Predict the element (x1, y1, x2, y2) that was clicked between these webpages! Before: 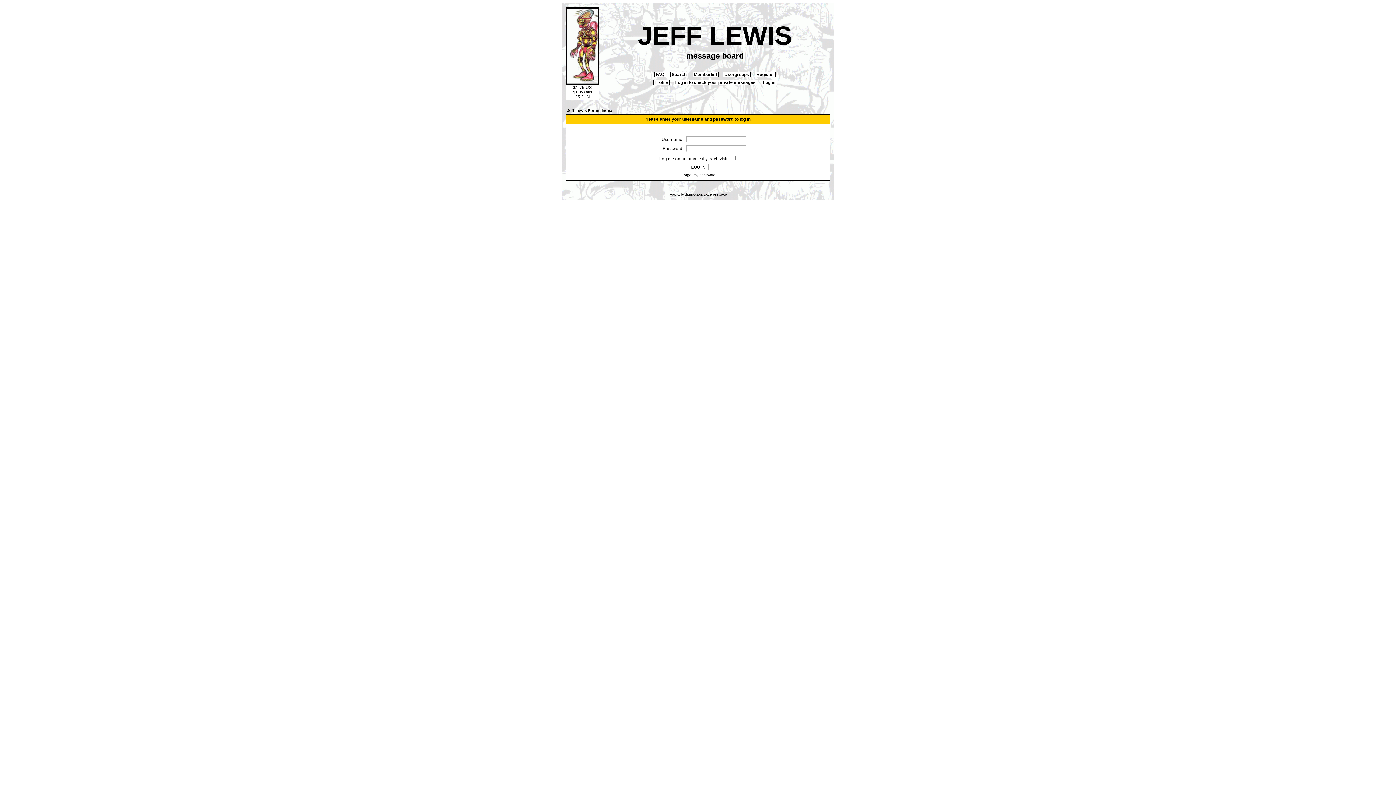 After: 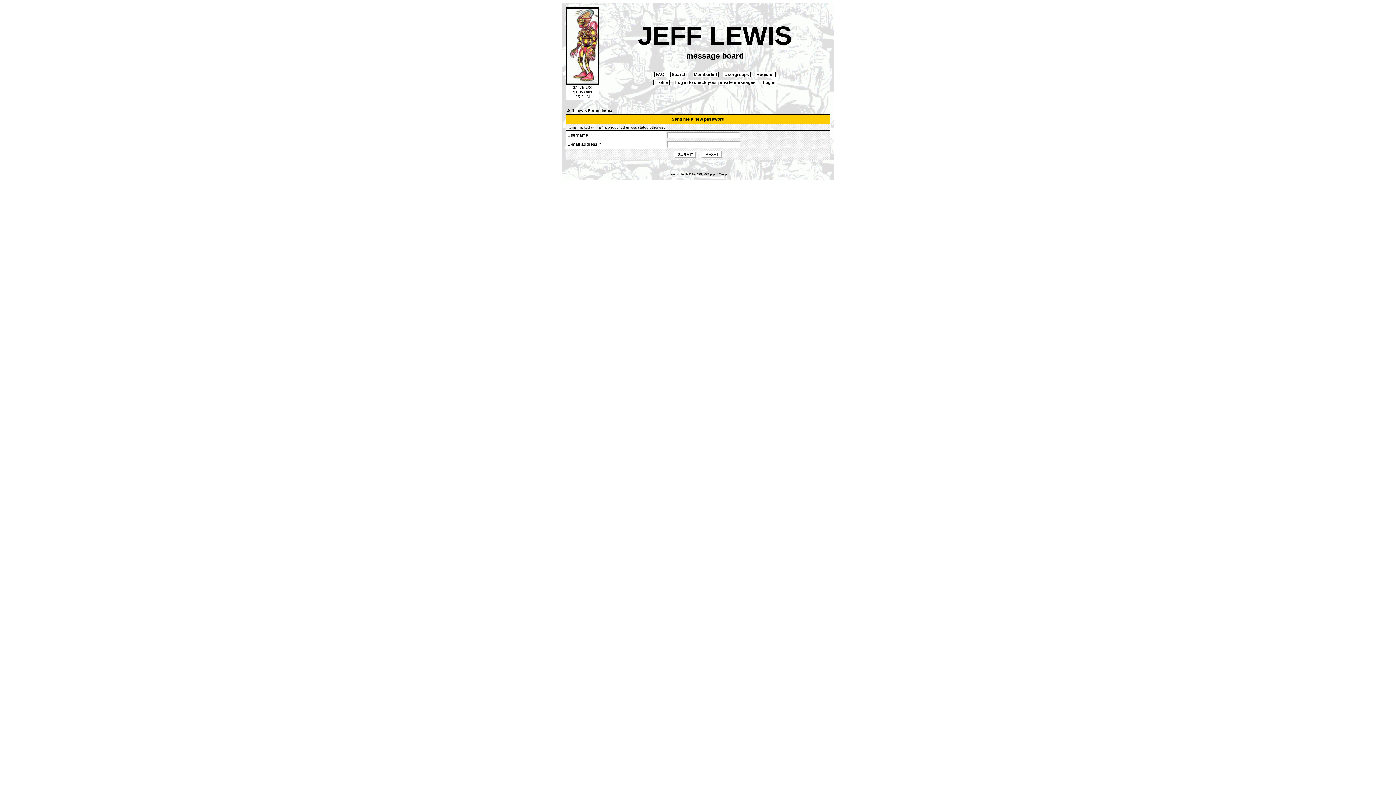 Action: bbox: (680, 173, 715, 177) label: I forgot my password